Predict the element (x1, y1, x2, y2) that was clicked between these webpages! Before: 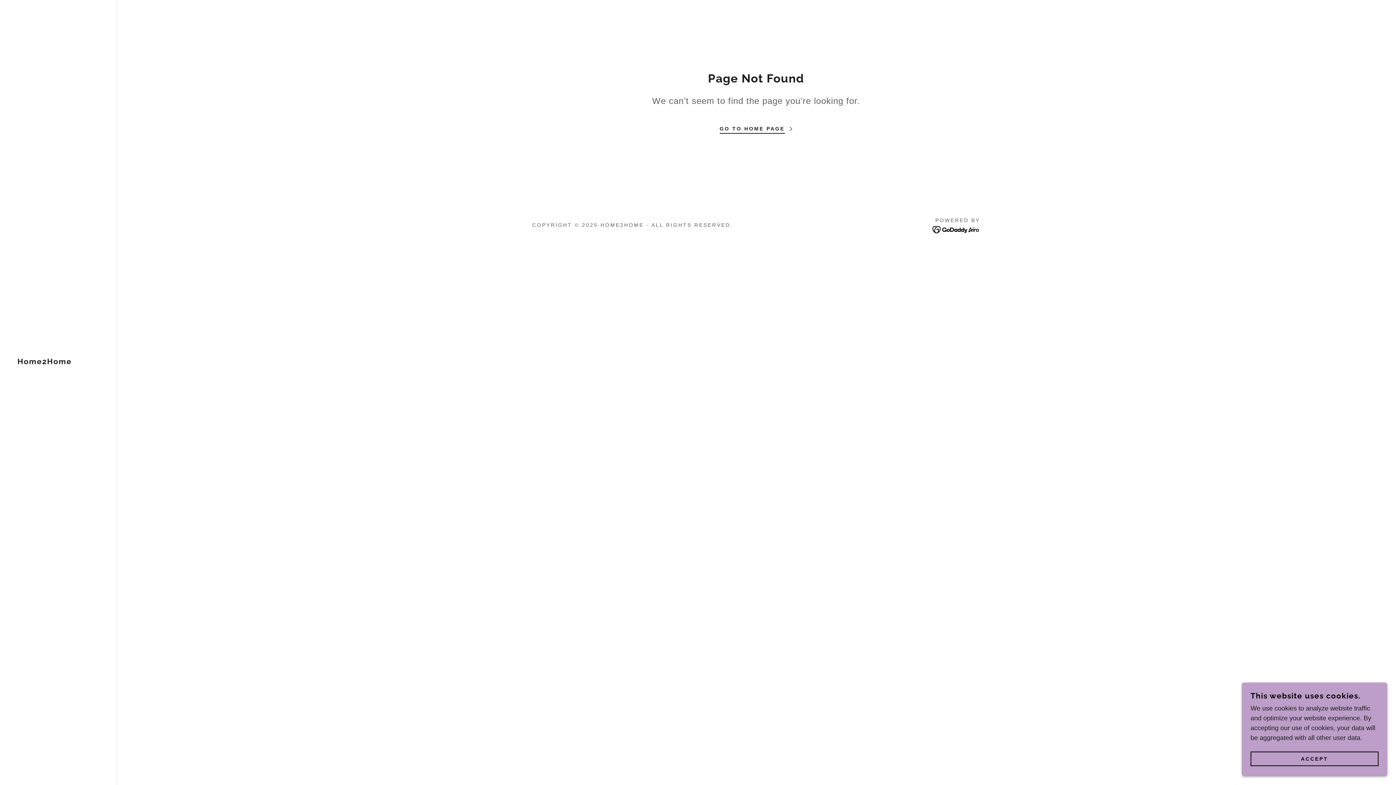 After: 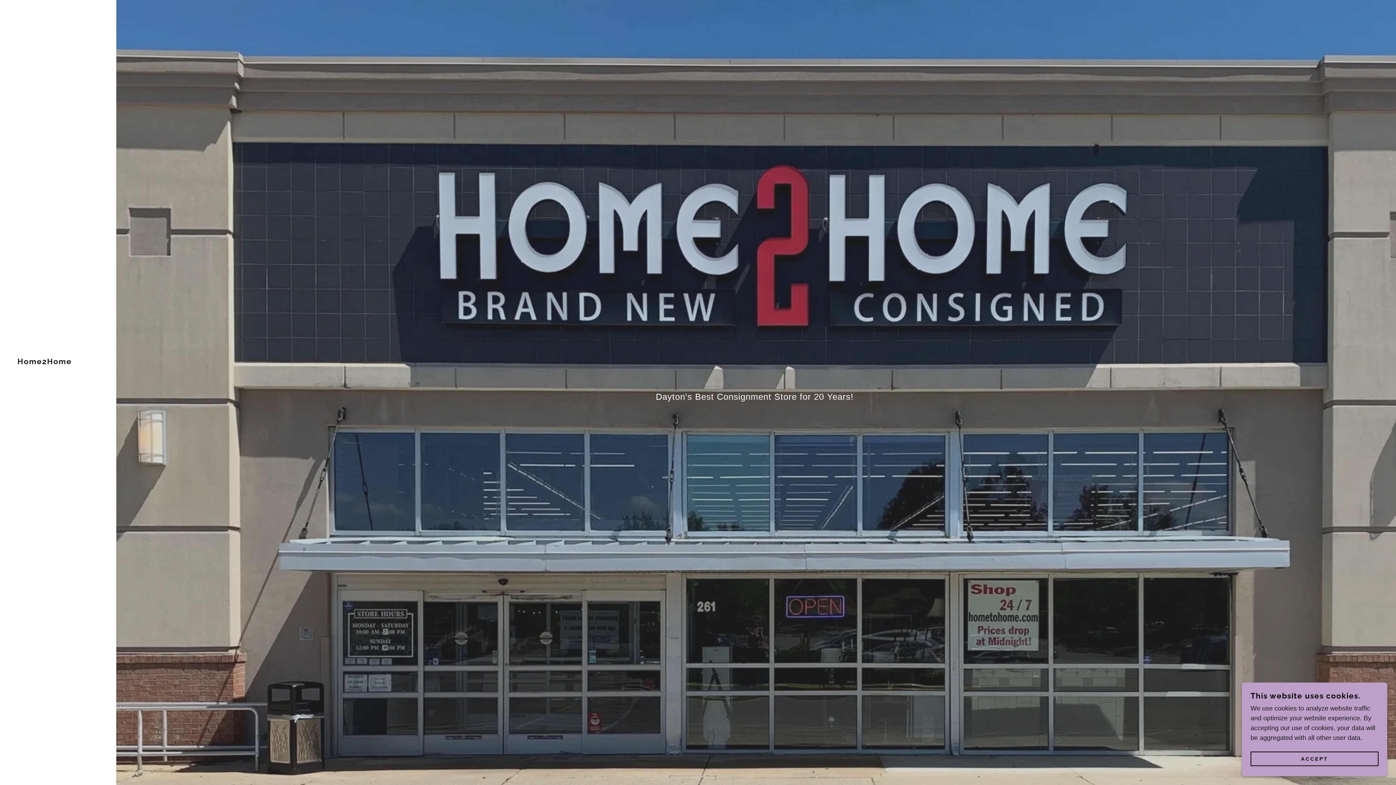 Action: label: GO TO HOME PAGE bbox: (719, 119, 792, 133)